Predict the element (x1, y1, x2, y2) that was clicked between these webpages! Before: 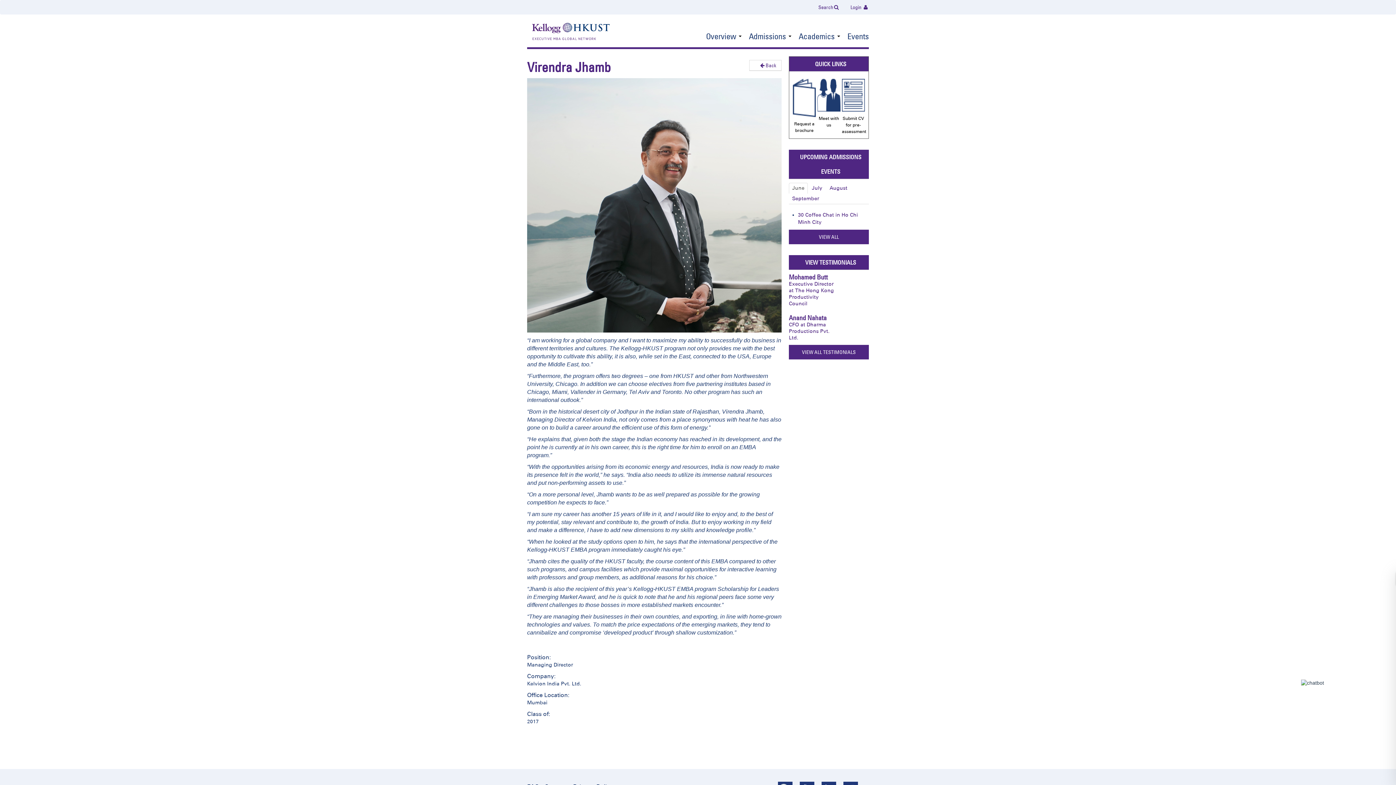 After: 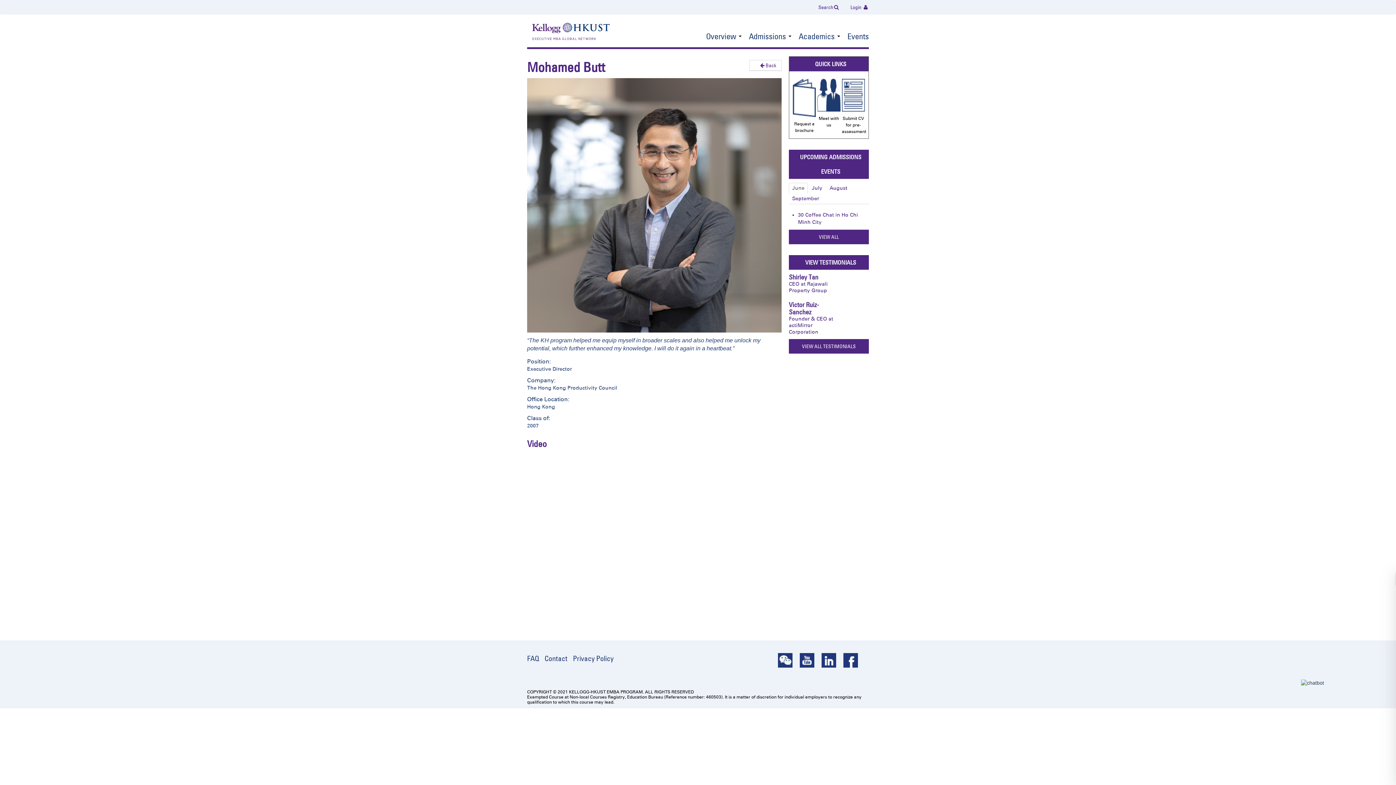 Action: bbox: (789, 273, 869, 310) label: Mohamed Butt

Executive Director at The Hong Kong Productivity Council